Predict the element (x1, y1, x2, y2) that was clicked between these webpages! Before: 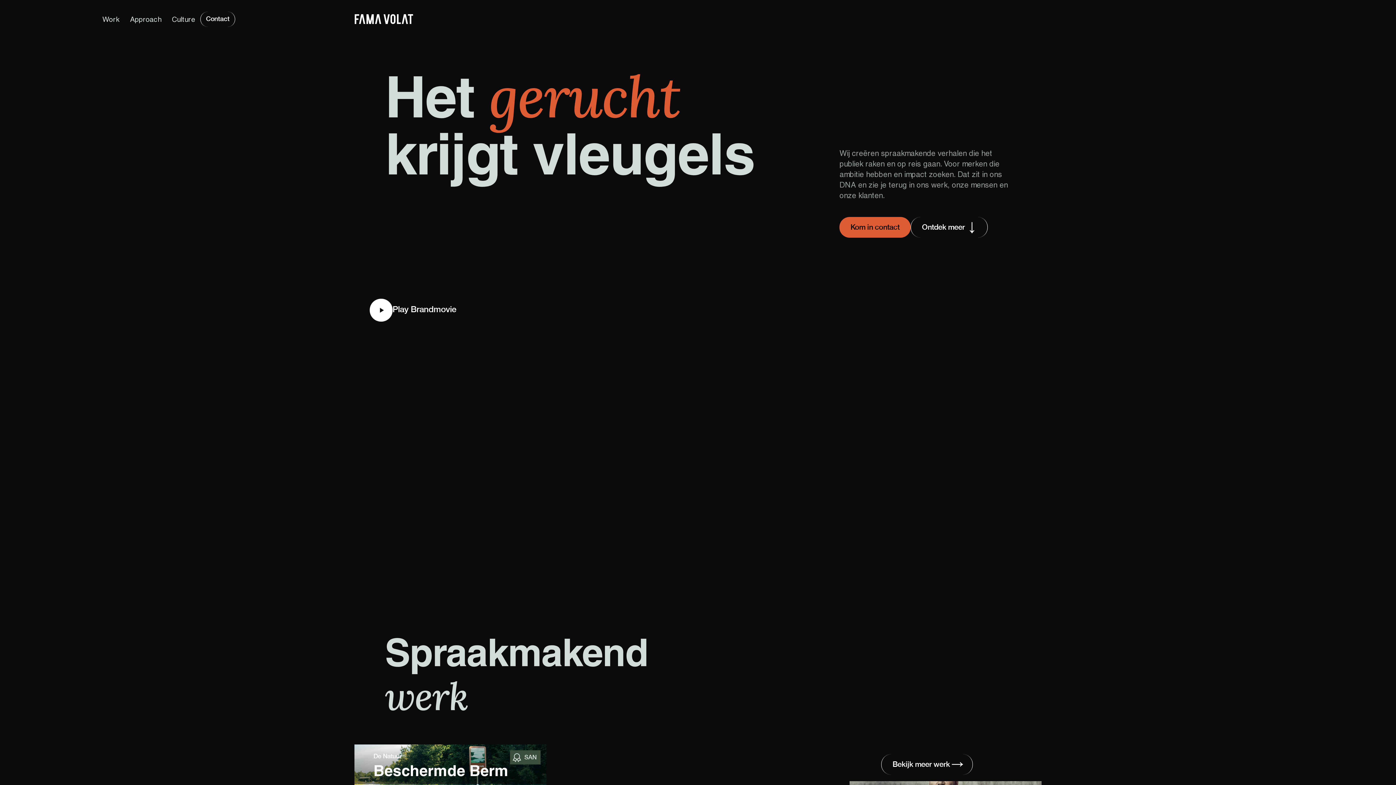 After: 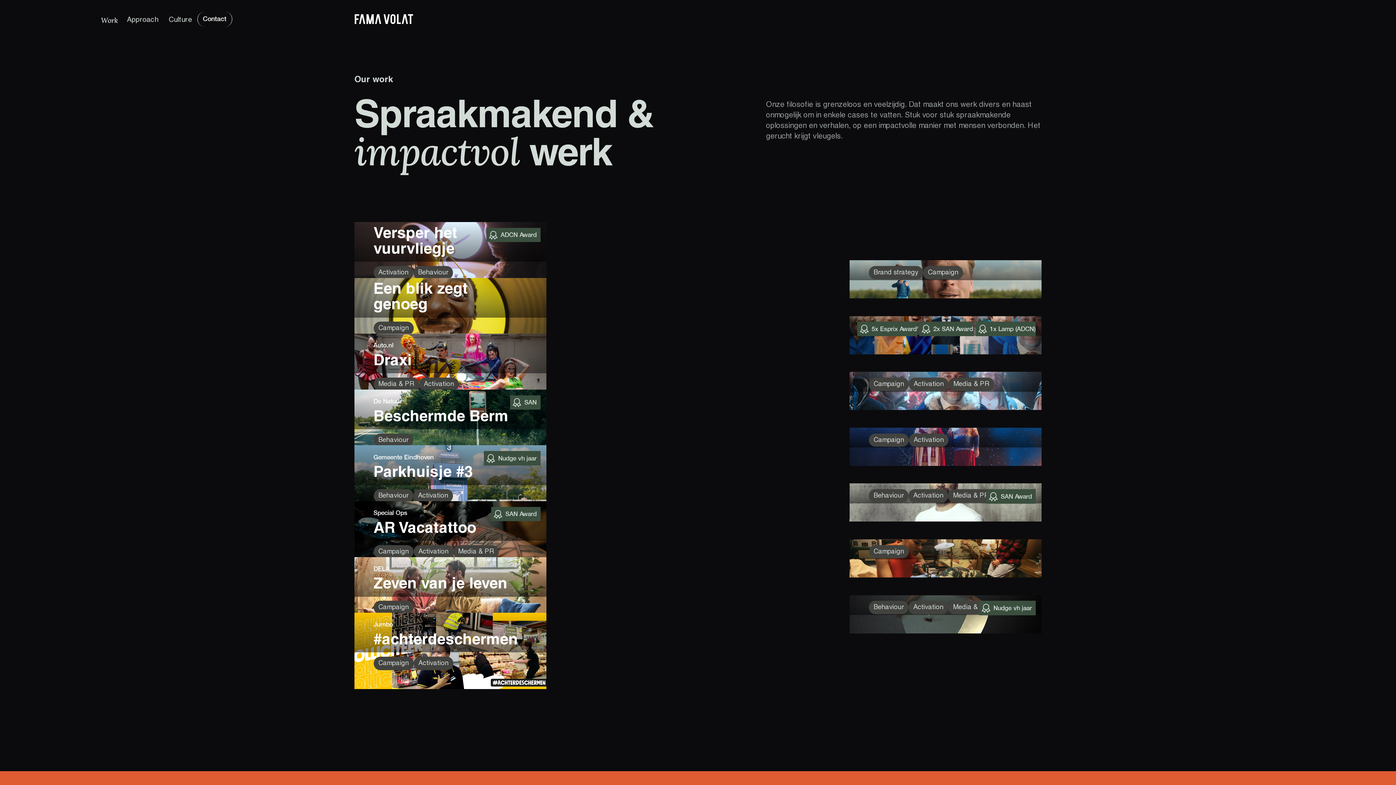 Action: label: Work
Work bbox: (97, 11, 124, 28)